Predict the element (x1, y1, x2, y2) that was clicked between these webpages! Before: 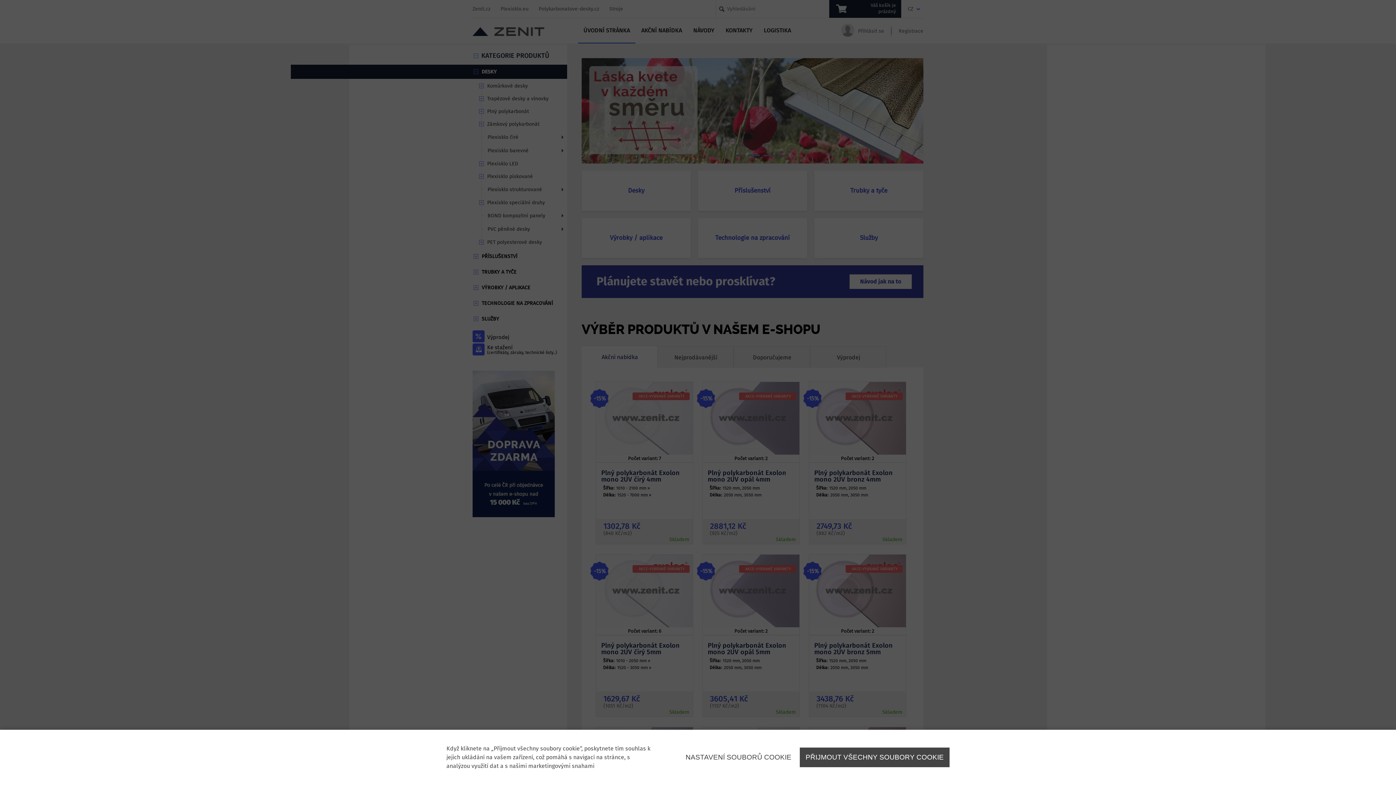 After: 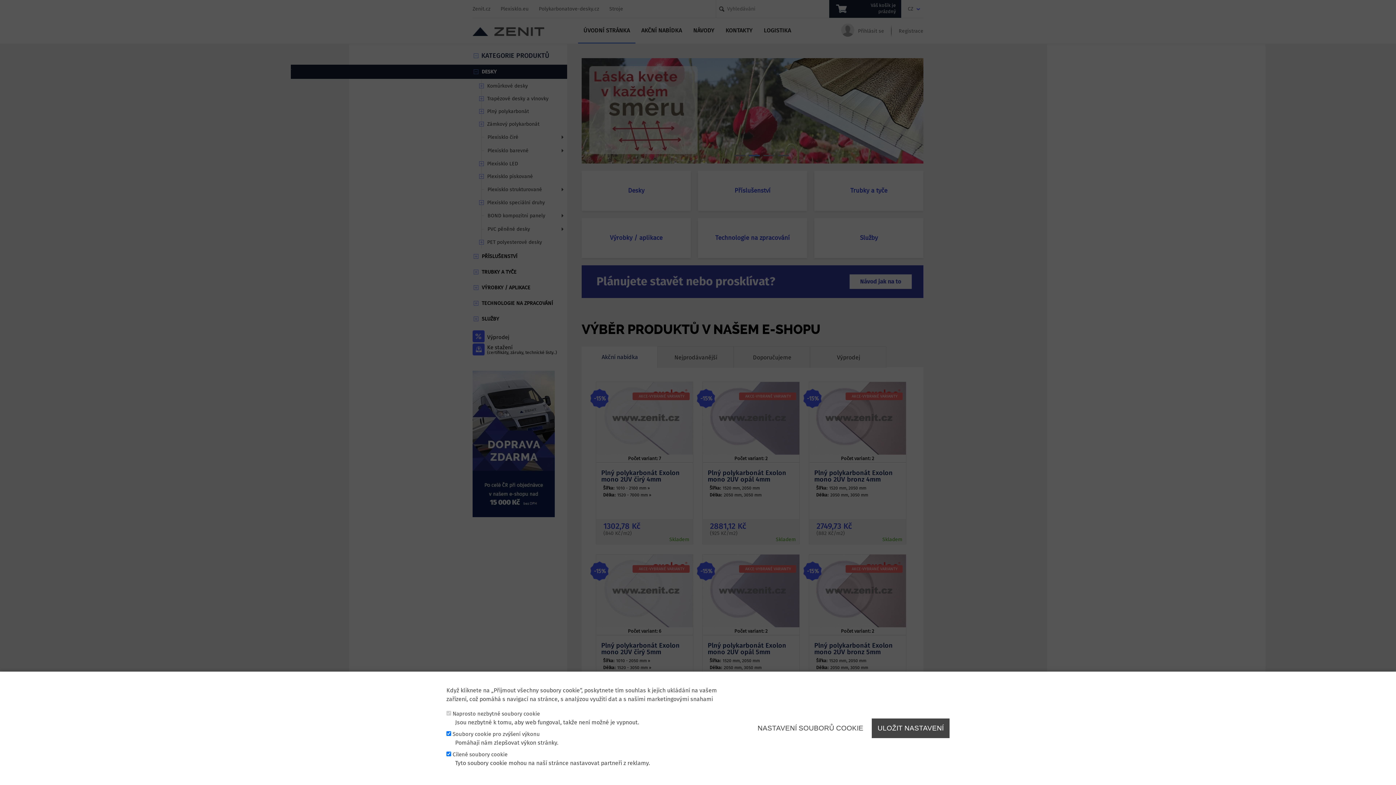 Action: bbox: (679, 748, 798, 767) label: NASTAVENÍ SOUBORŮ COOKIE